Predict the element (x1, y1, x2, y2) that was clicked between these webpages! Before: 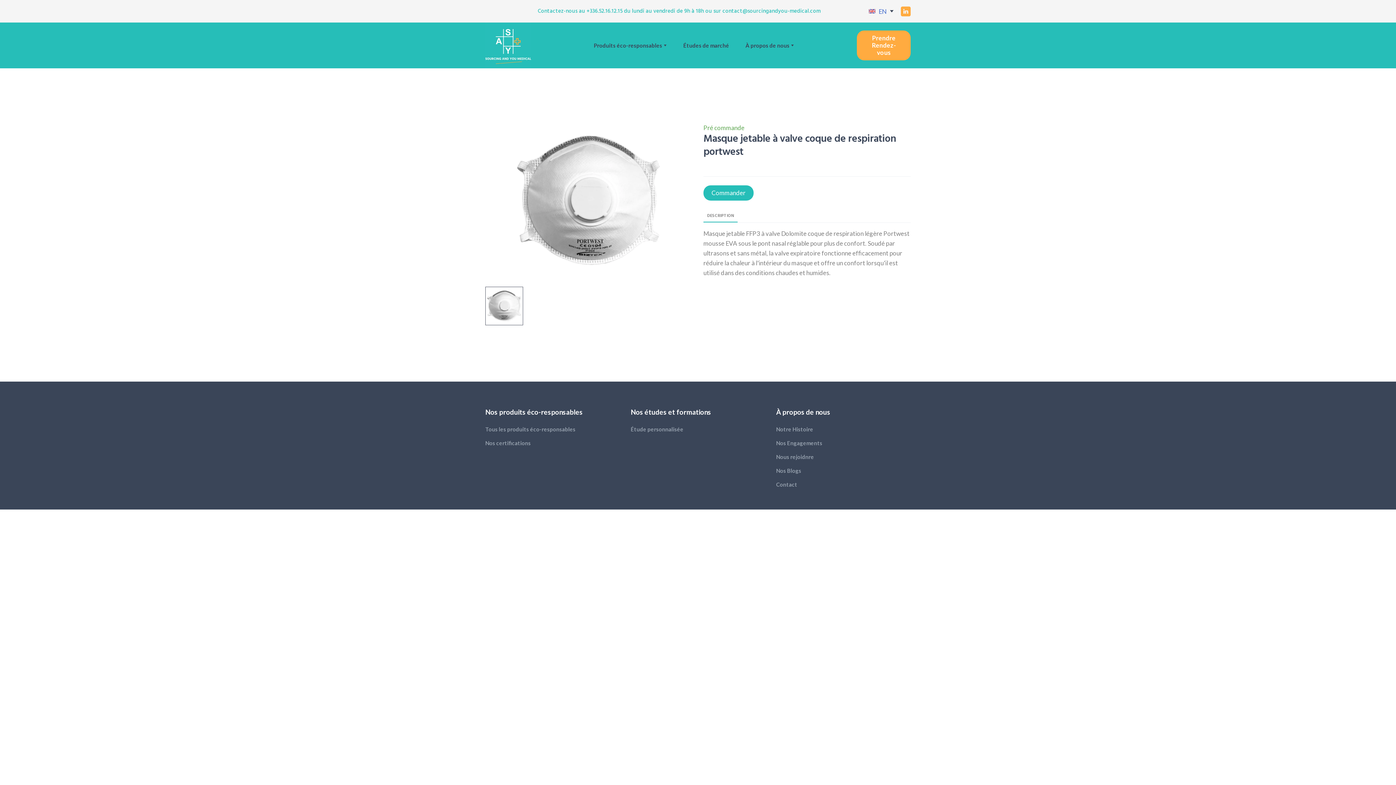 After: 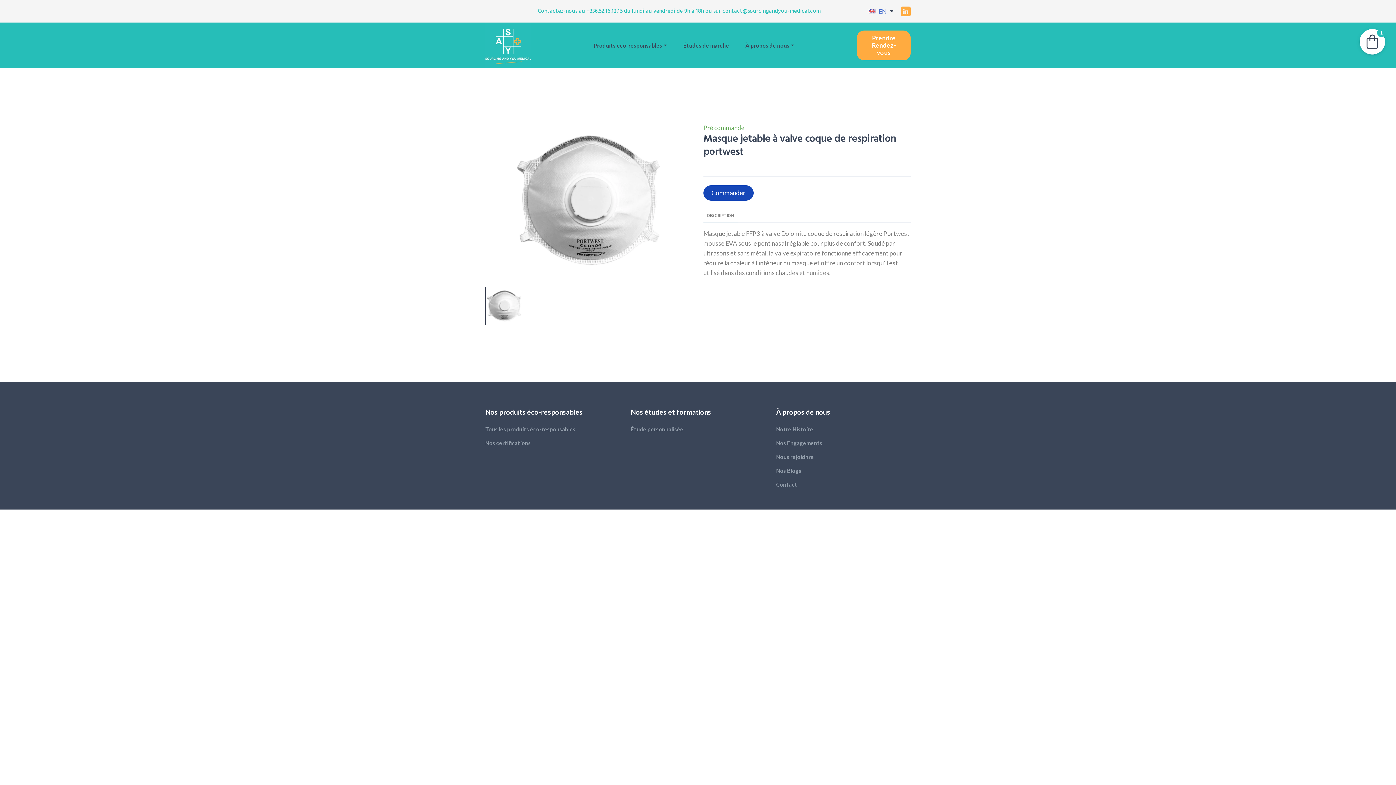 Action: label: Commander bbox: (703, 185, 753, 200)